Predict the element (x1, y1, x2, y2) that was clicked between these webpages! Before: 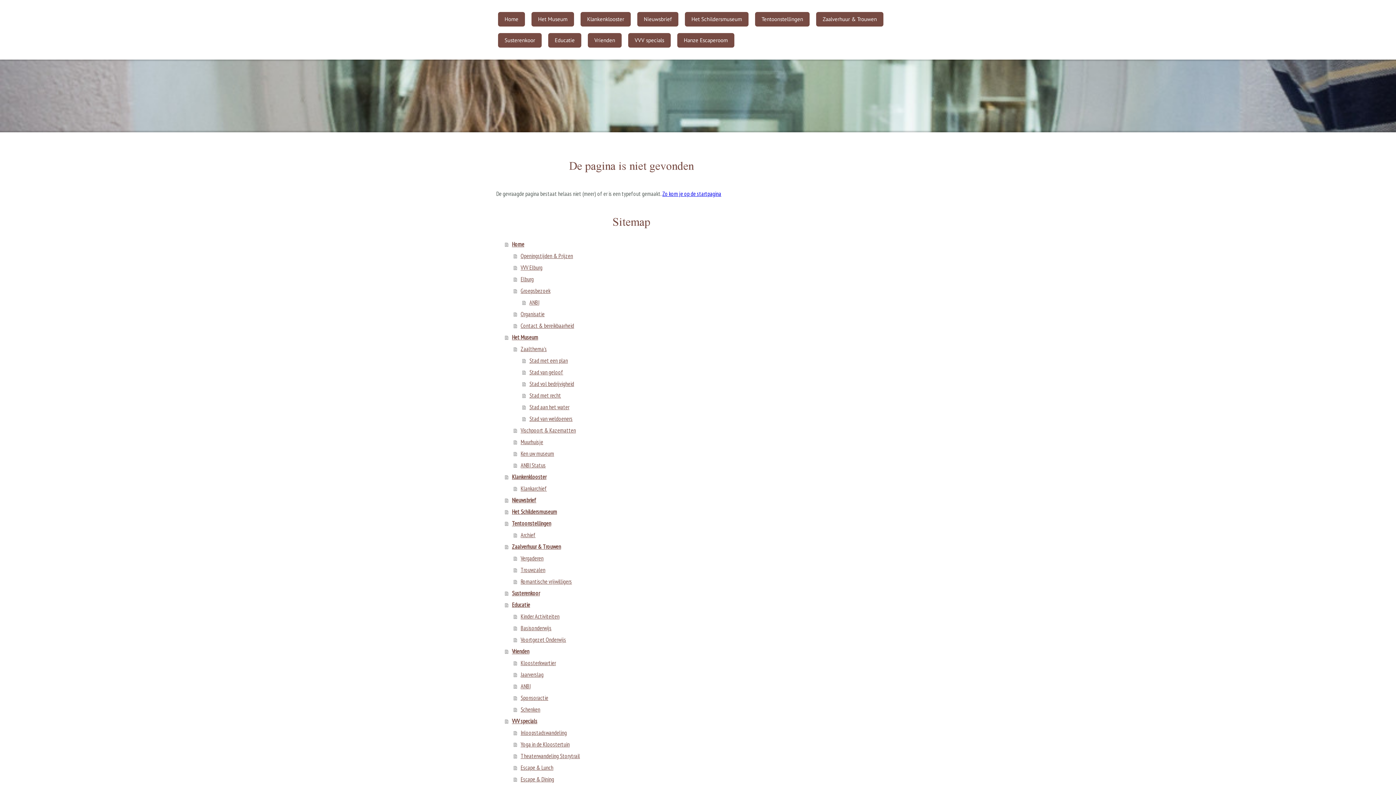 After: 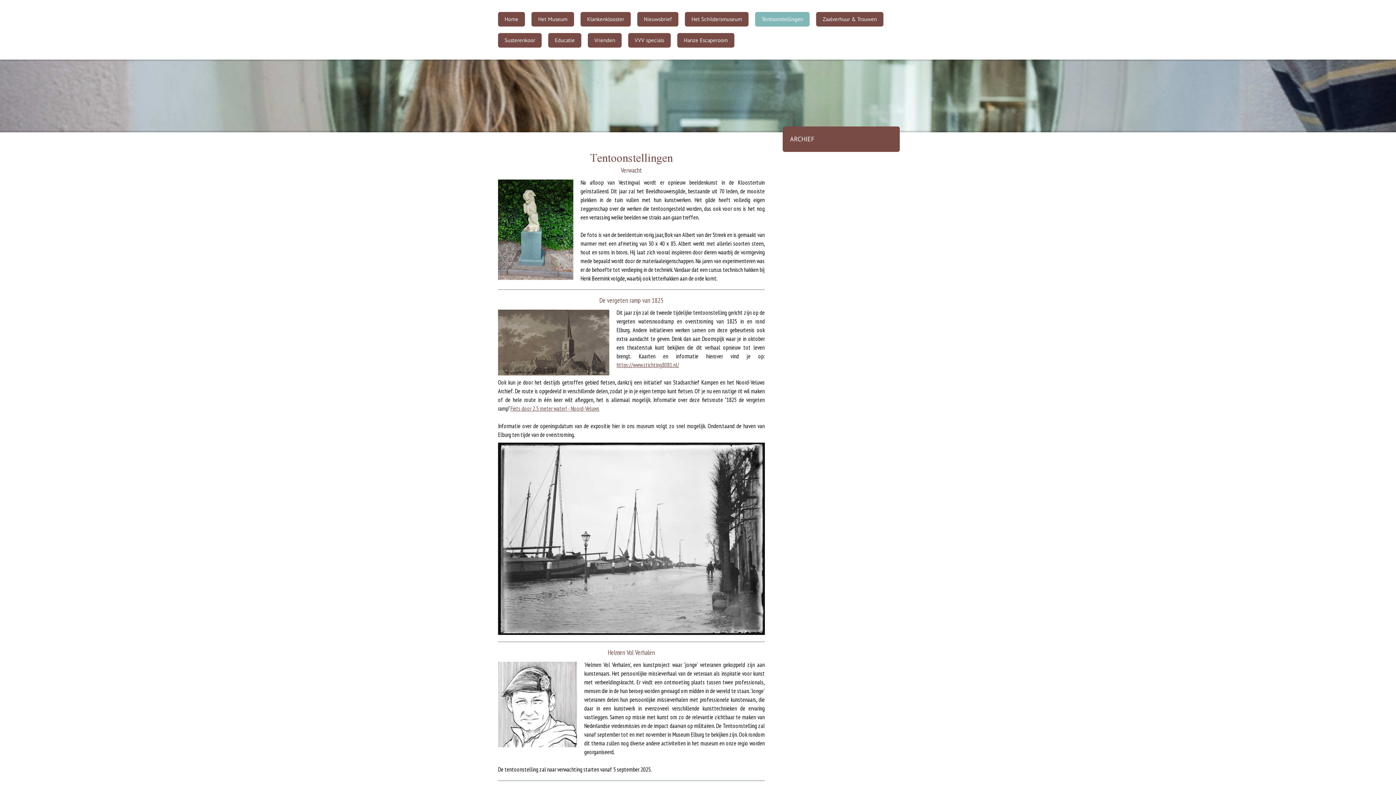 Action: bbox: (755, 12, 809, 26) label: Tentoonstellingen